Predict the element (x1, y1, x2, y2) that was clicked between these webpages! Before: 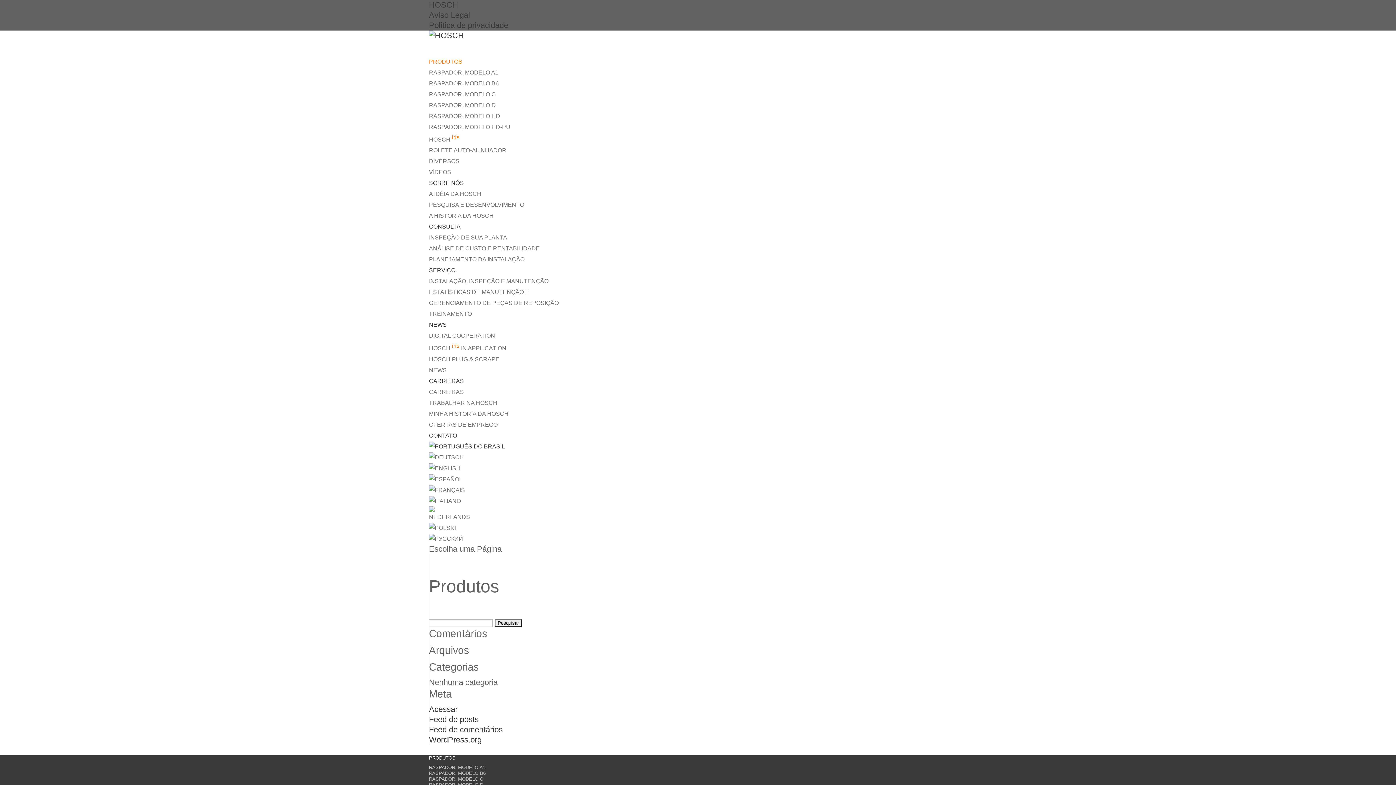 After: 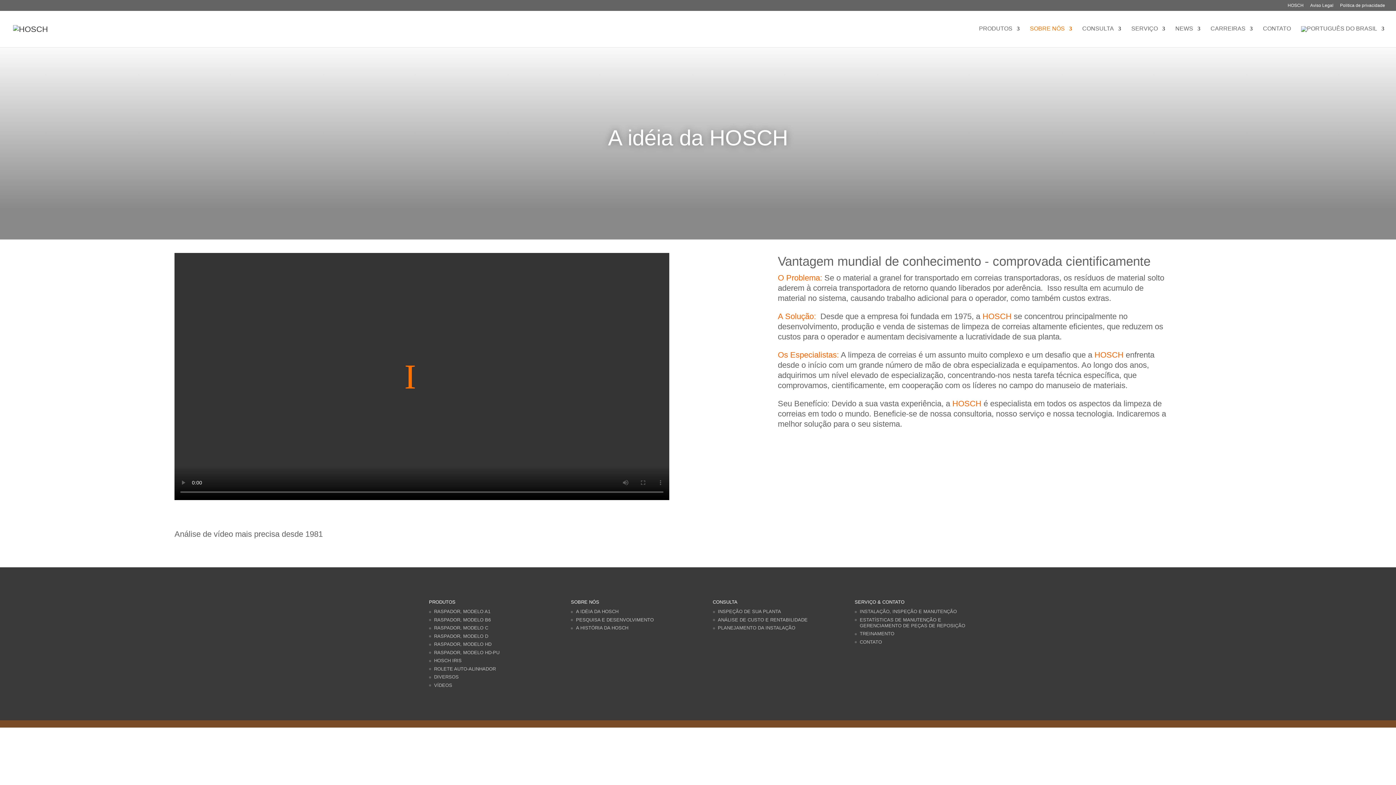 Action: bbox: (429, 191, 481, 197) label: A IDÉIA DA HOSCH